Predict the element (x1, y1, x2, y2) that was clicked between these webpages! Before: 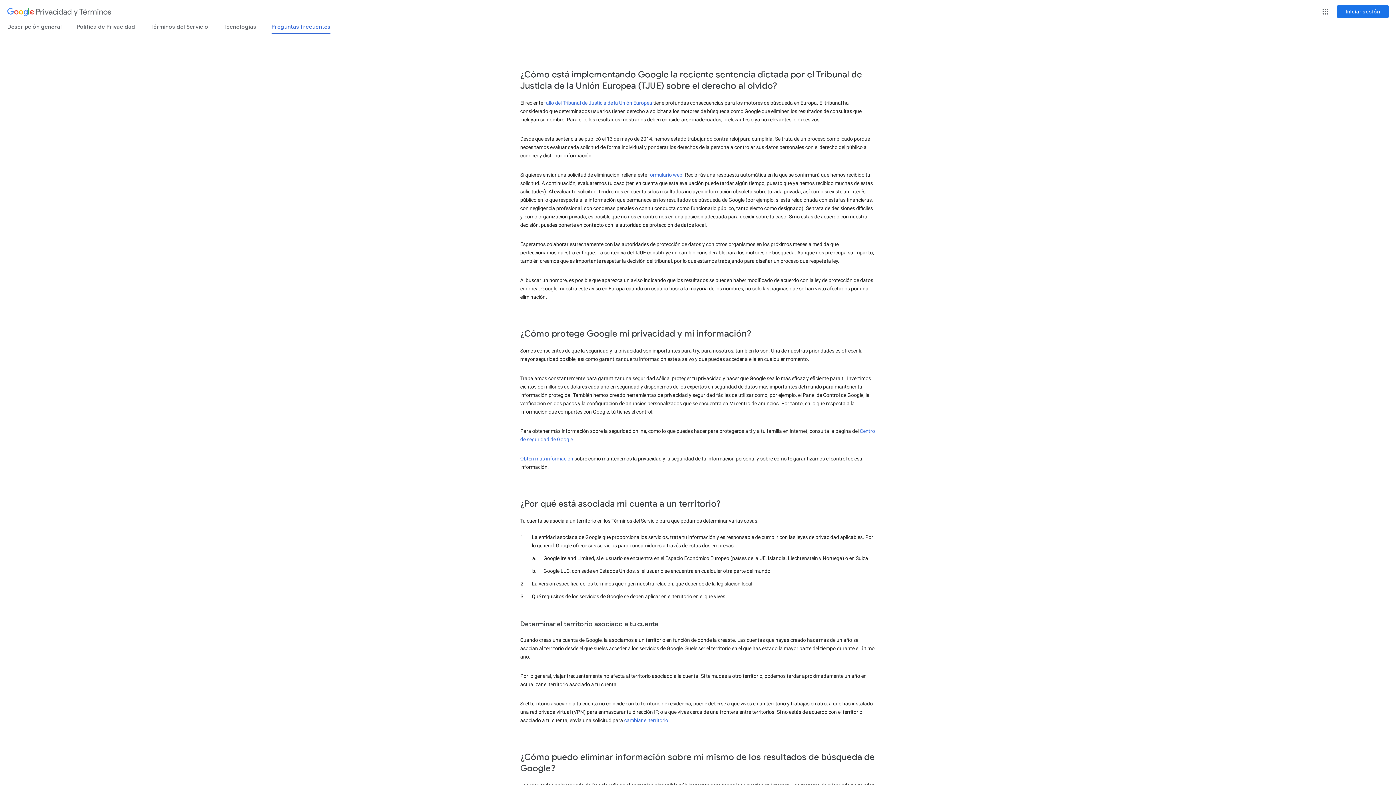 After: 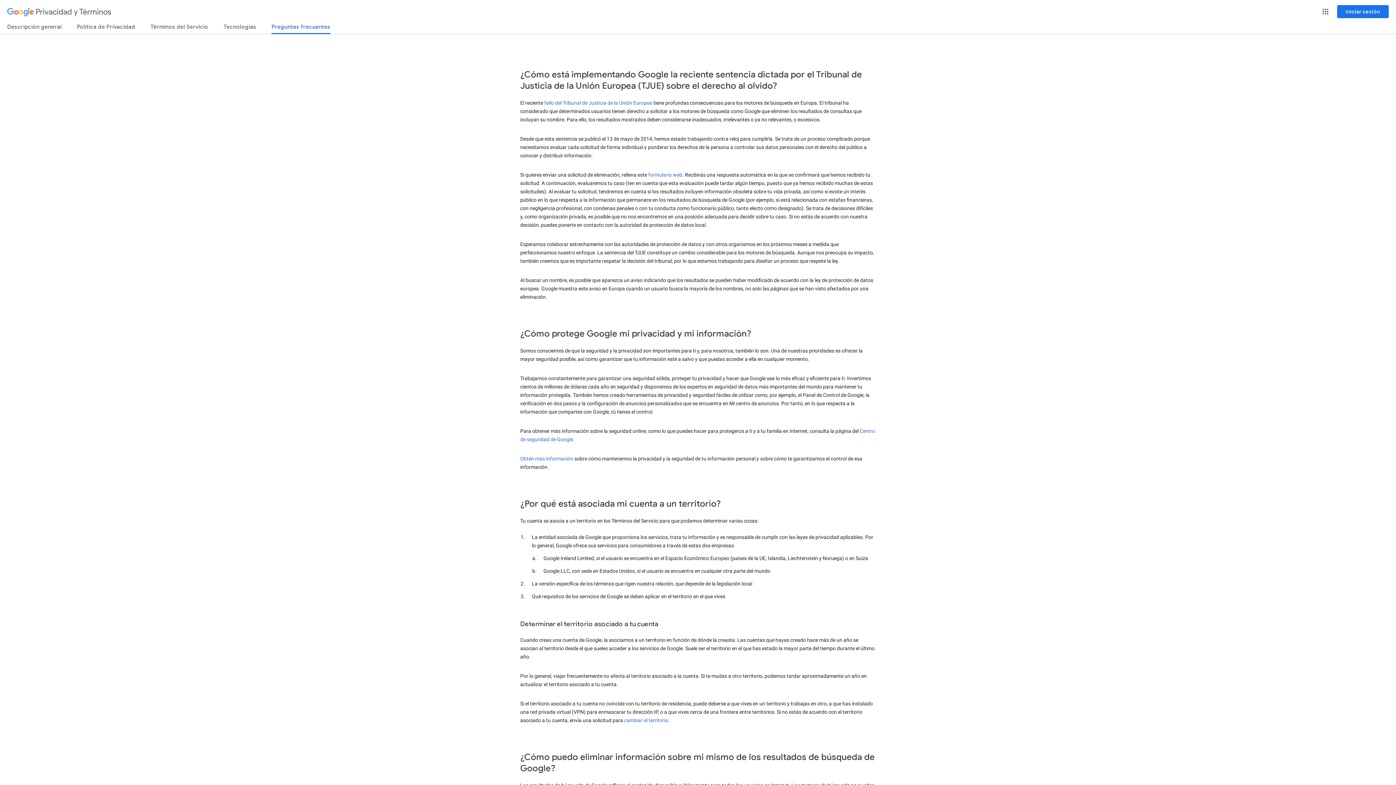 Action: bbox: (271, 23, 330, 34) label: Preguntas frecuentes